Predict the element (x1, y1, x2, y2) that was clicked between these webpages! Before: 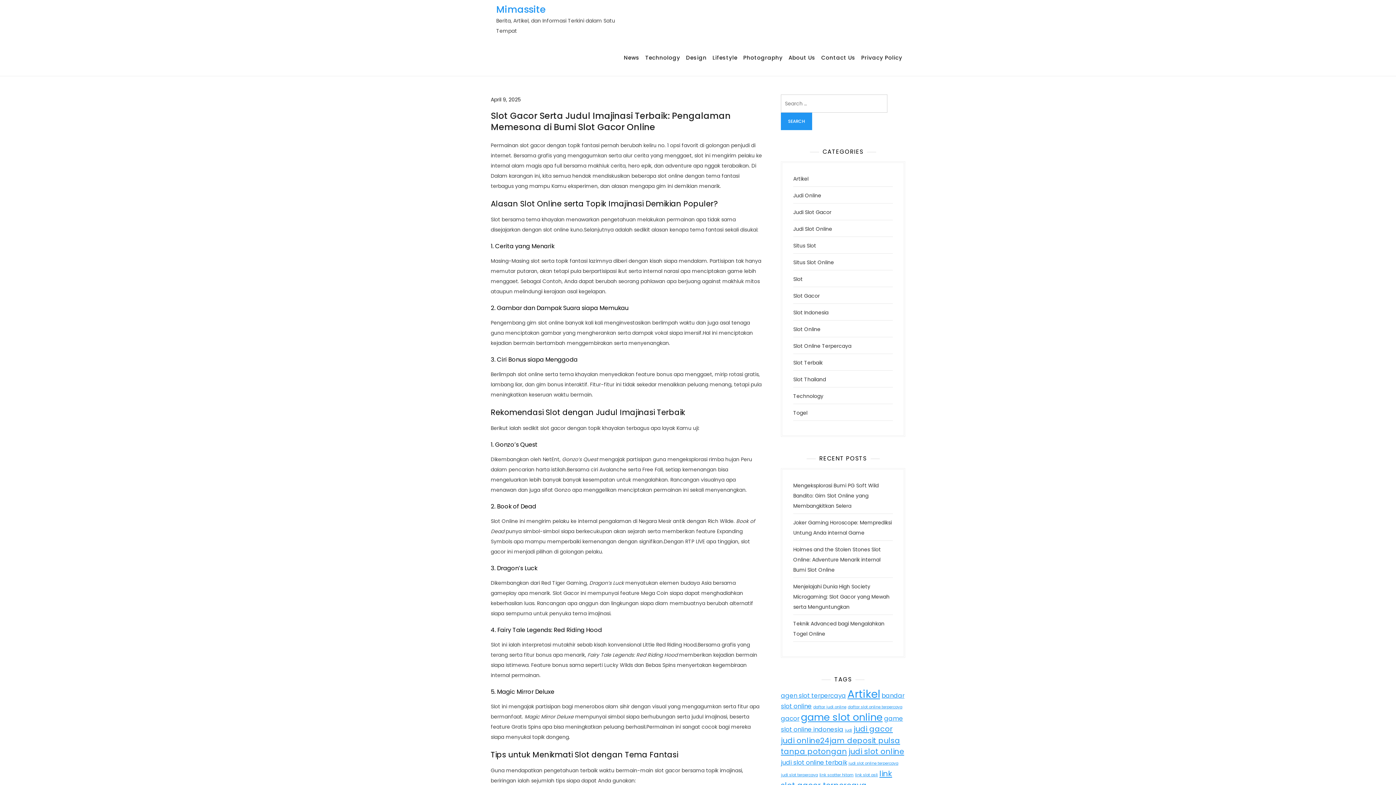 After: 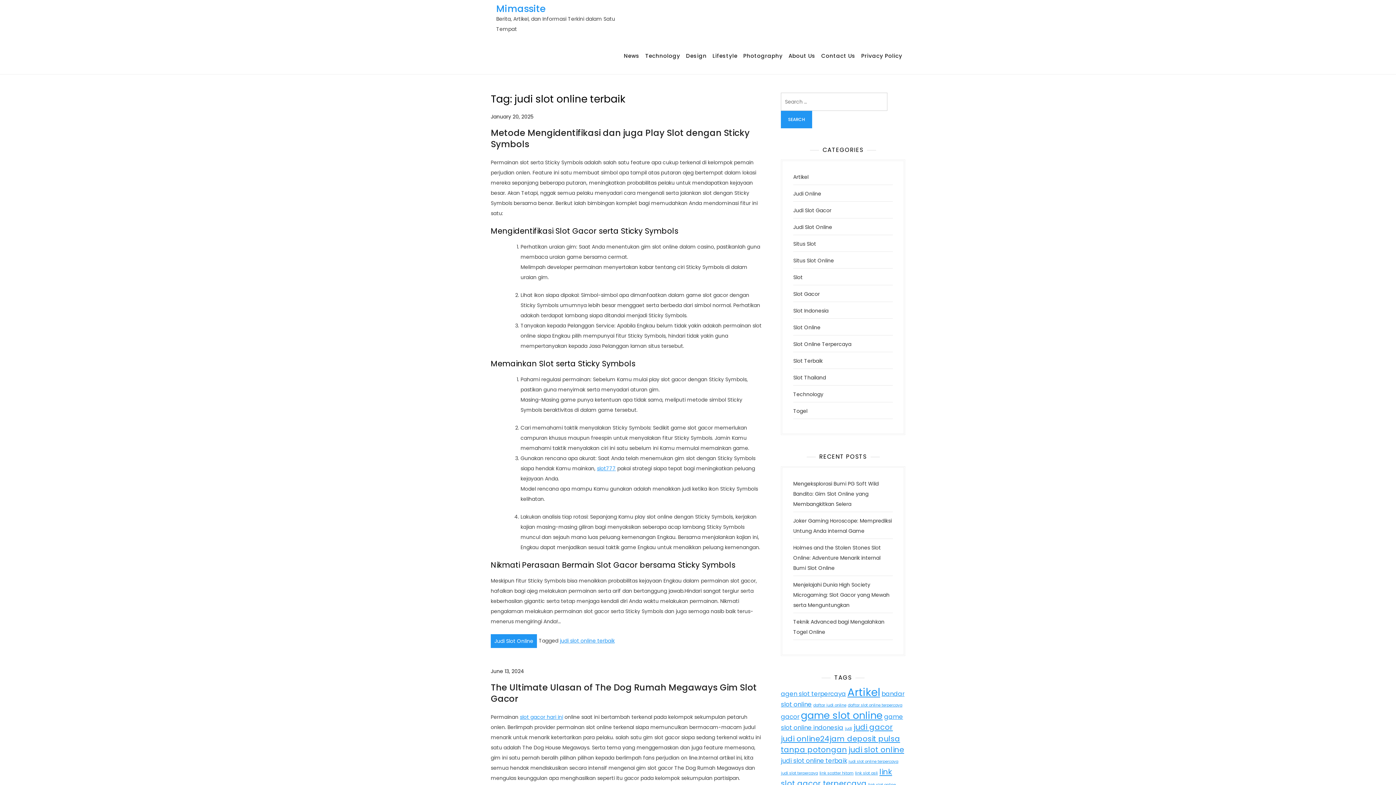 Action: label: judi slot online terbaik (2 items) bbox: (781, 758, 847, 767)